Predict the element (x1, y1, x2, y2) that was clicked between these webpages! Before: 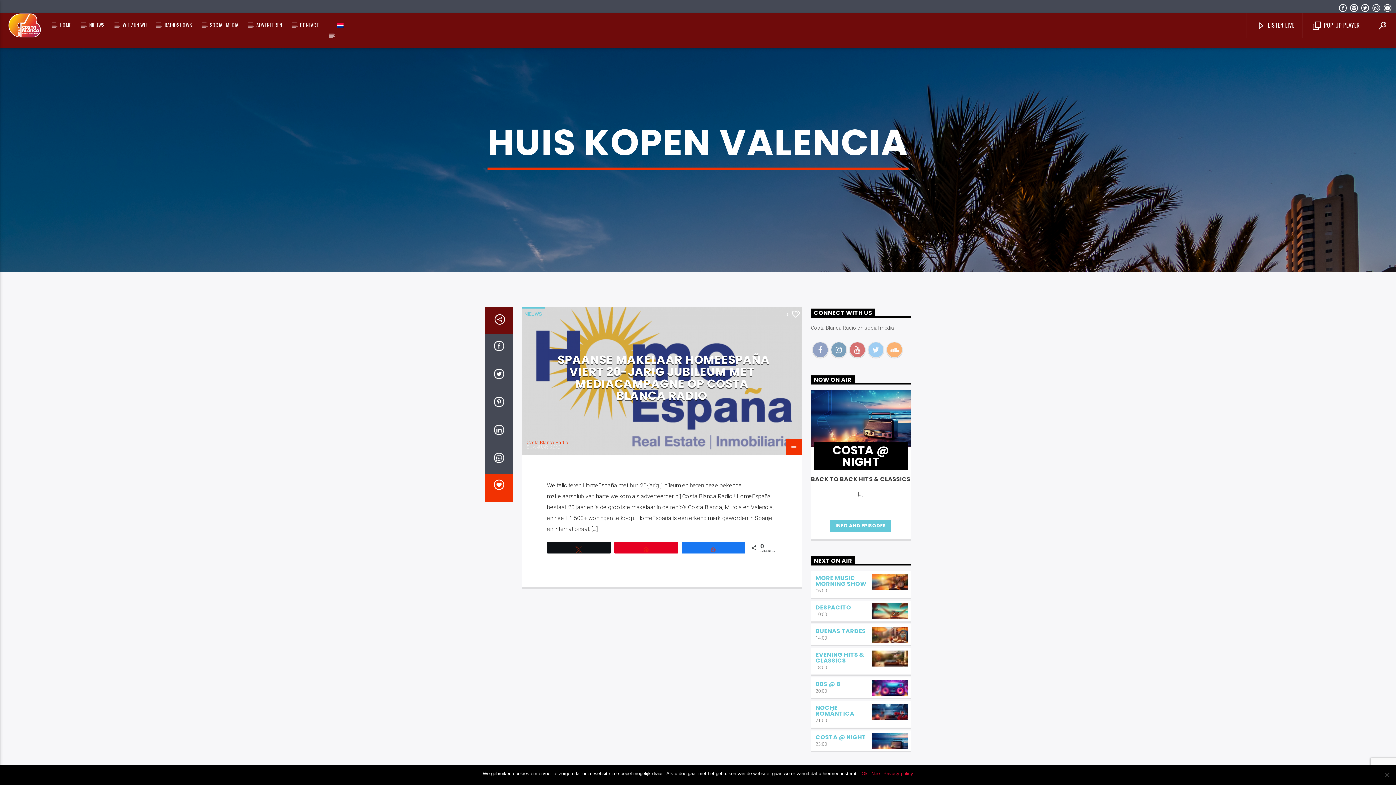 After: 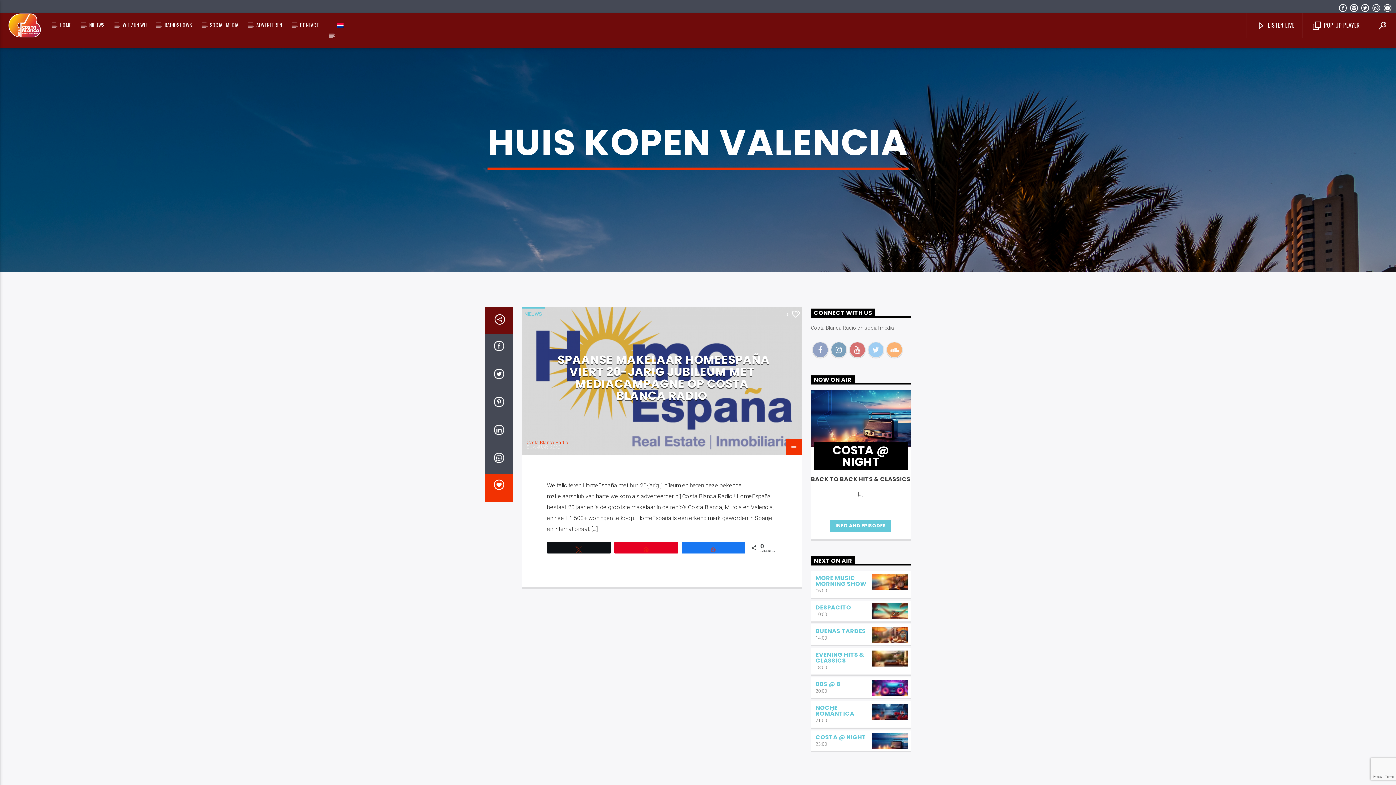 Action: bbox: (871, 770, 880, 777) label: Nee